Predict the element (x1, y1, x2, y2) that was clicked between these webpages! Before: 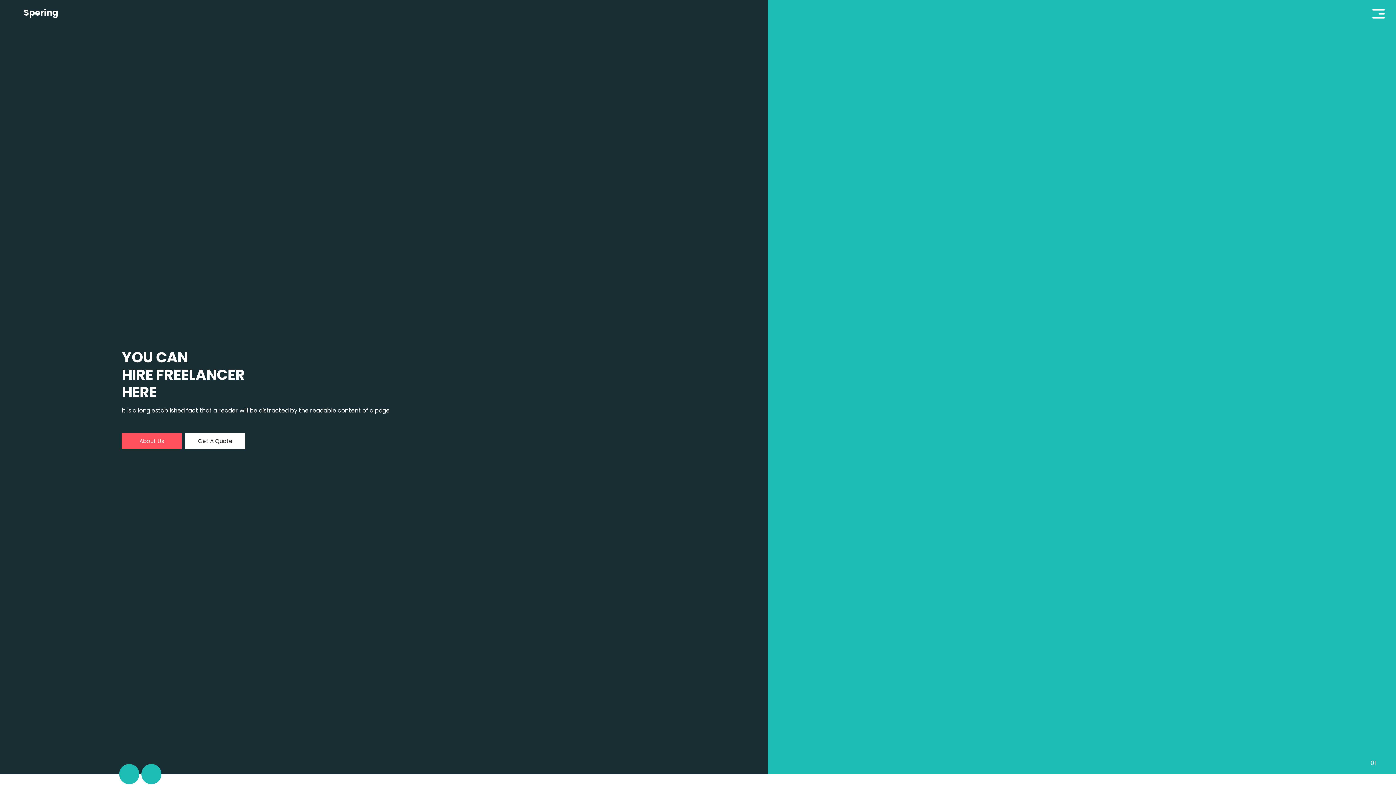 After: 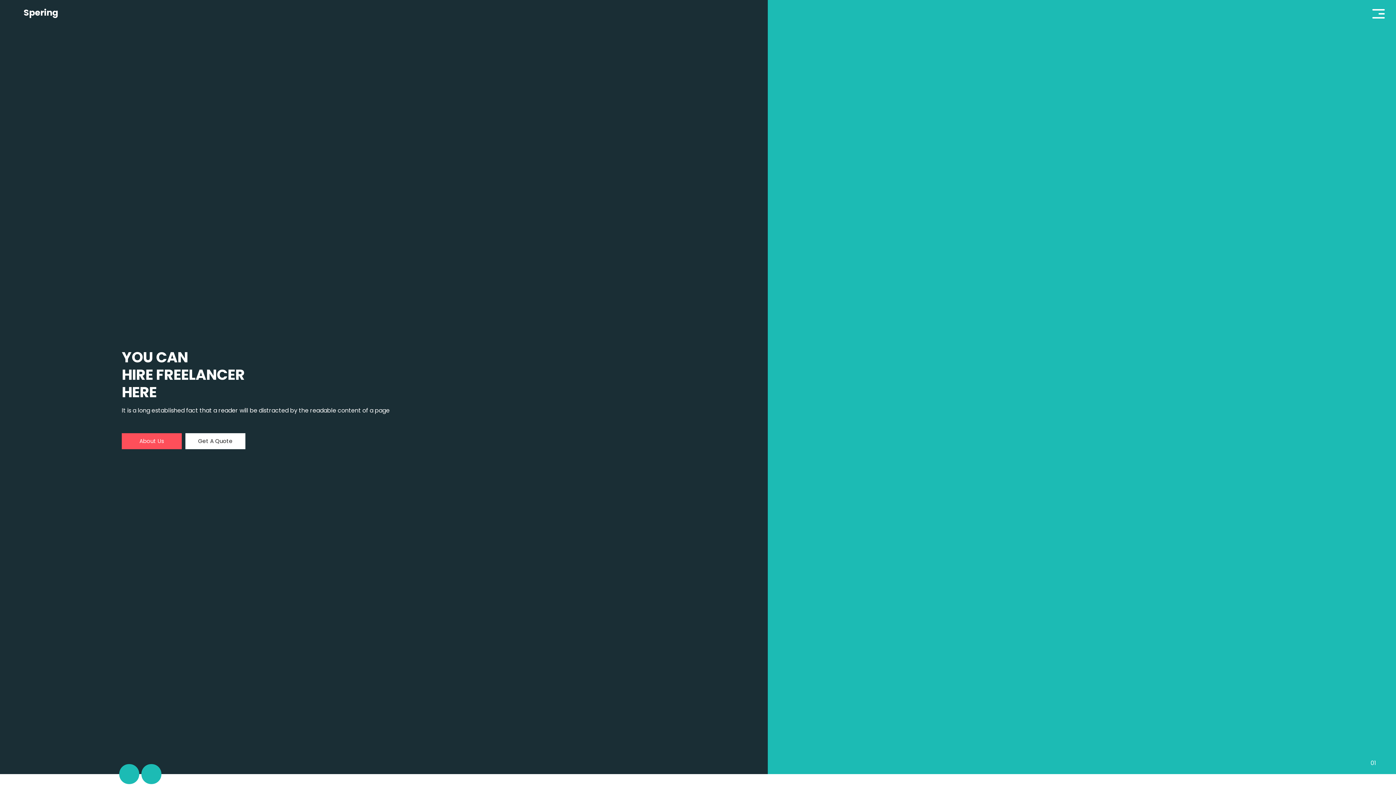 Action: label: About Us bbox: (121, 433, 181, 449)